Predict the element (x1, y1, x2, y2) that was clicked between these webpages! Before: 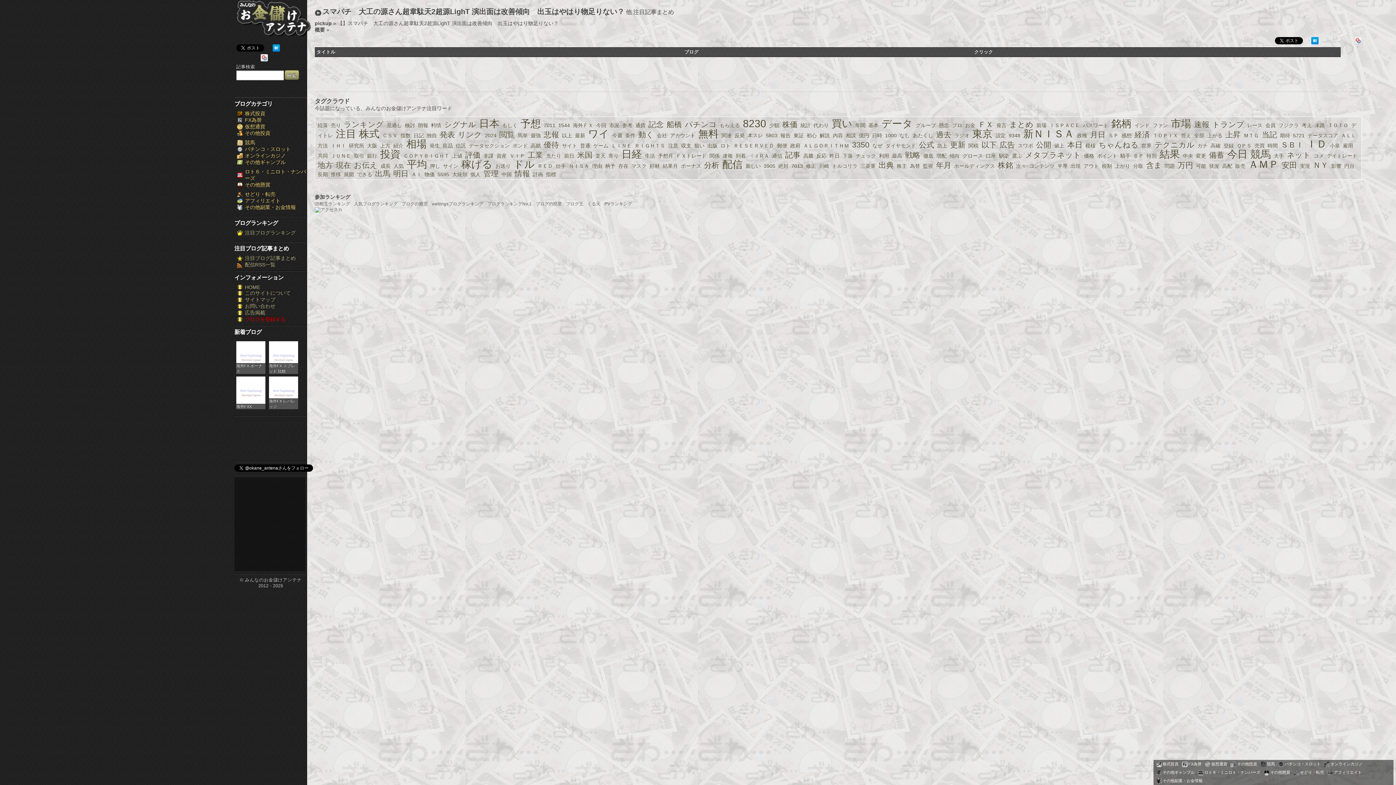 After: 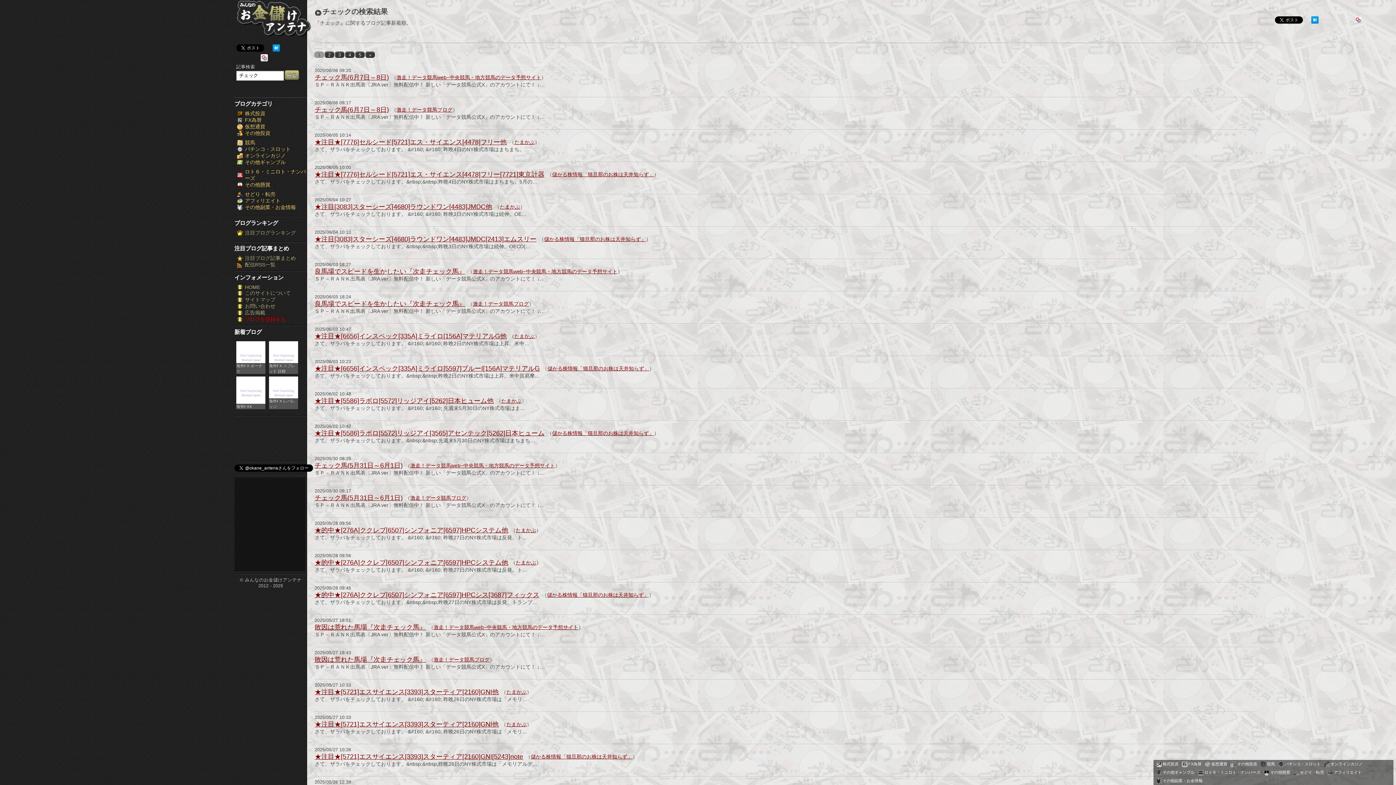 Action: bbox: (855, 153, 876, 158) label: チェック